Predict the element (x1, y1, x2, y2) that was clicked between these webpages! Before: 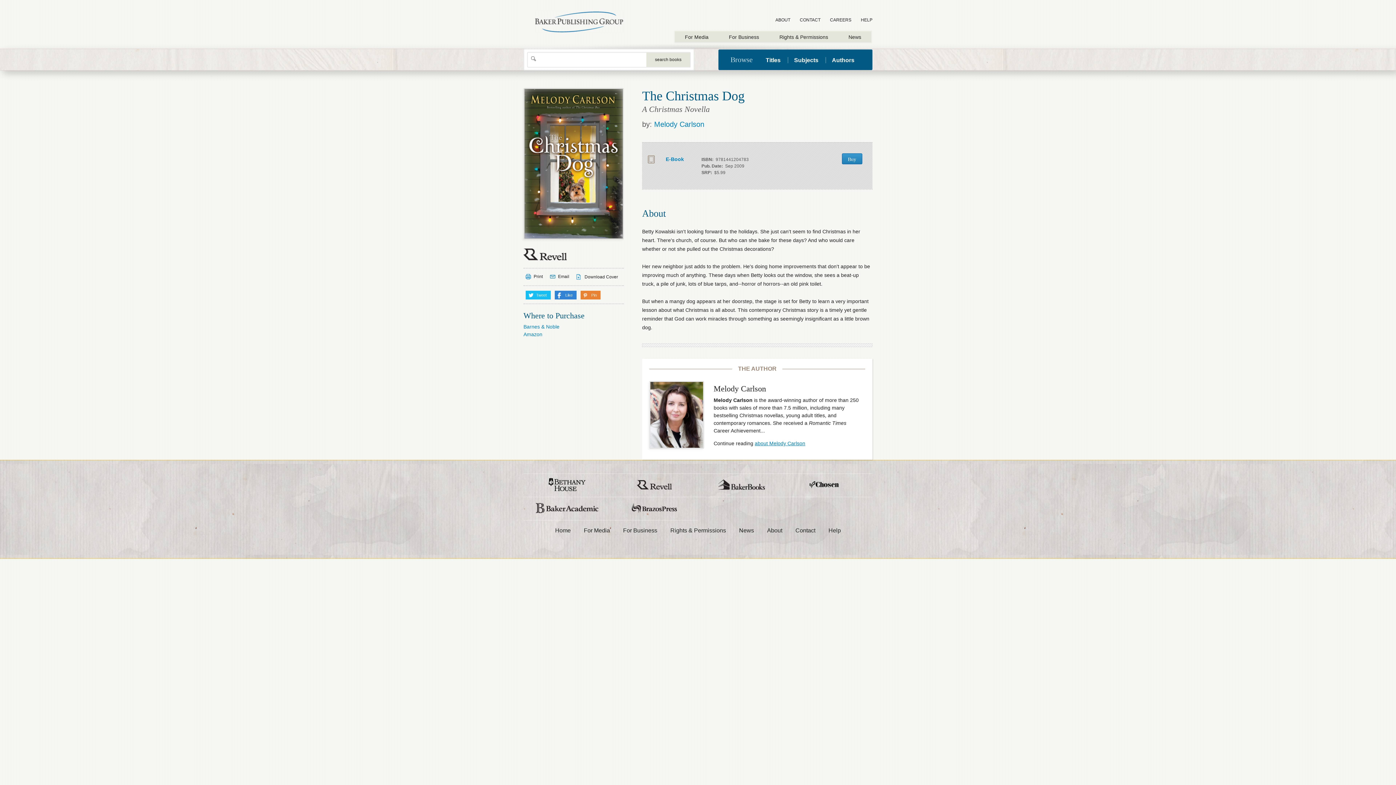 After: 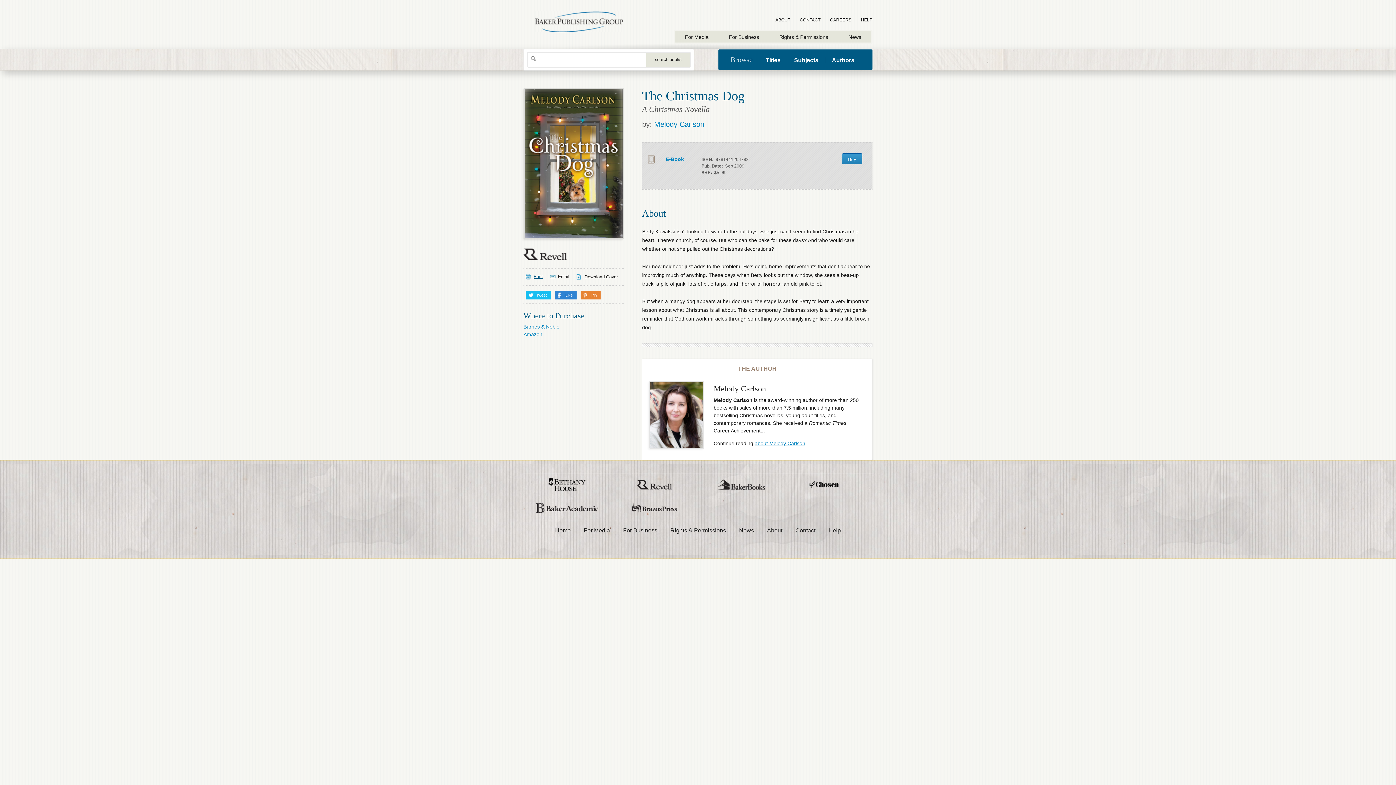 Action: label: Print bbox: (525, 273, 542, 280)